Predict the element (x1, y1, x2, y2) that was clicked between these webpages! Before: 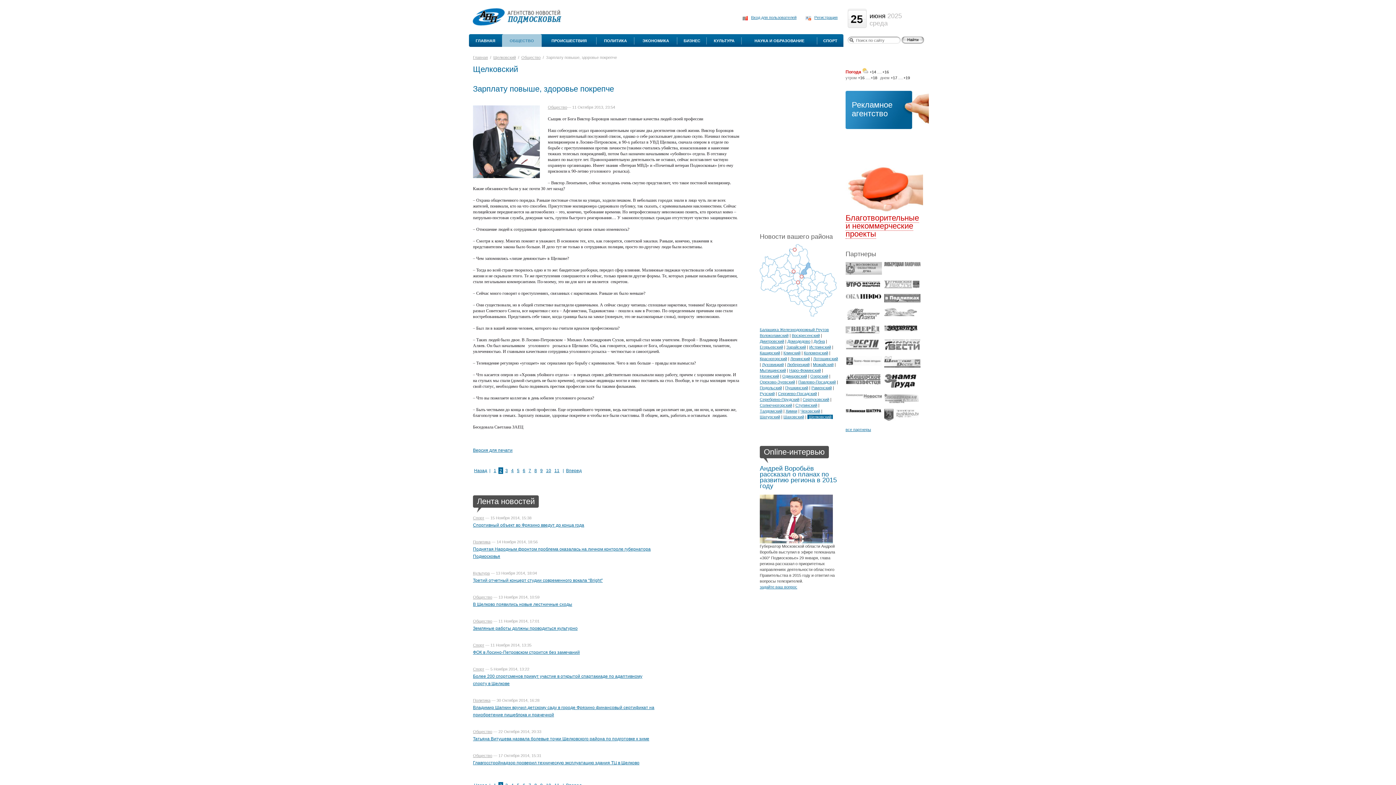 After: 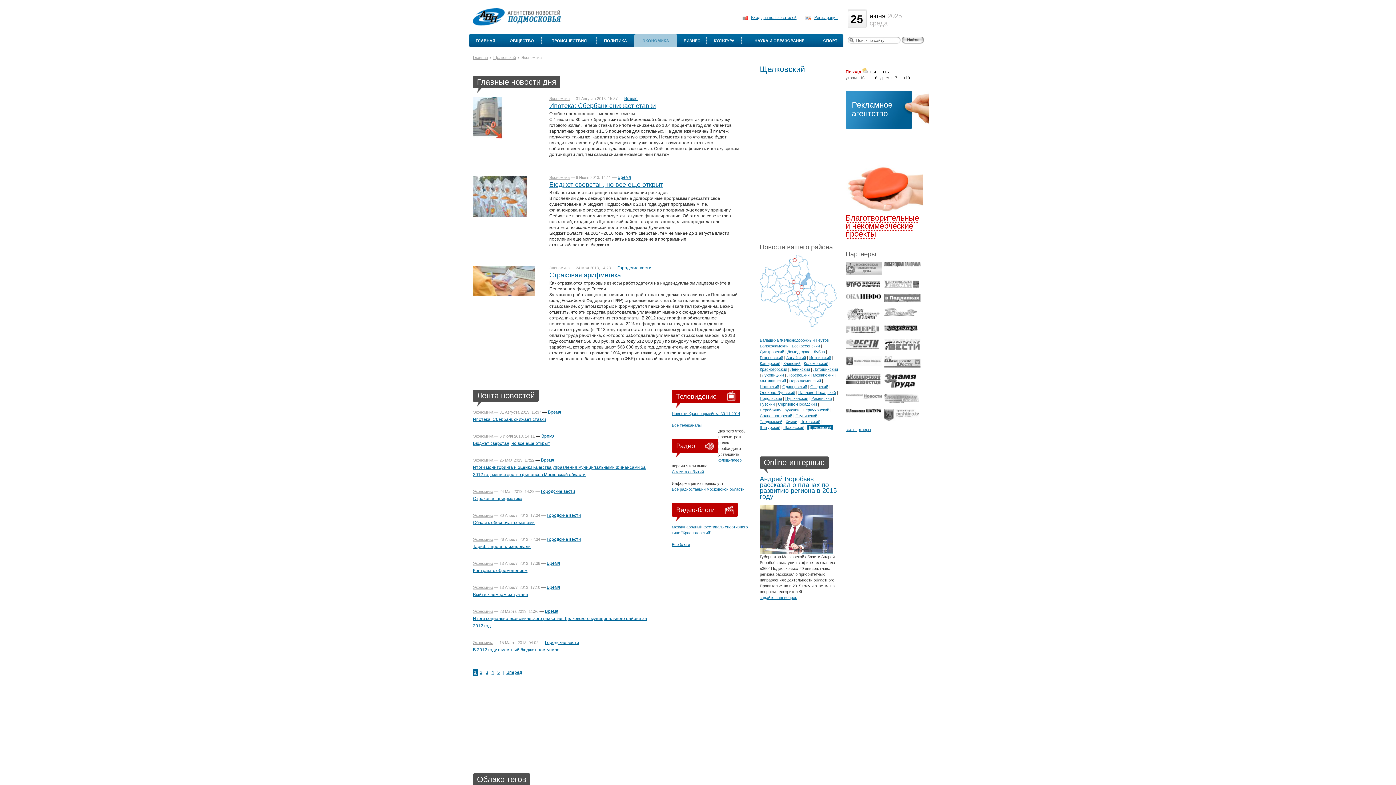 Action: label: ЭКОНОМИКА bbox: (634, 34, 677, 46)